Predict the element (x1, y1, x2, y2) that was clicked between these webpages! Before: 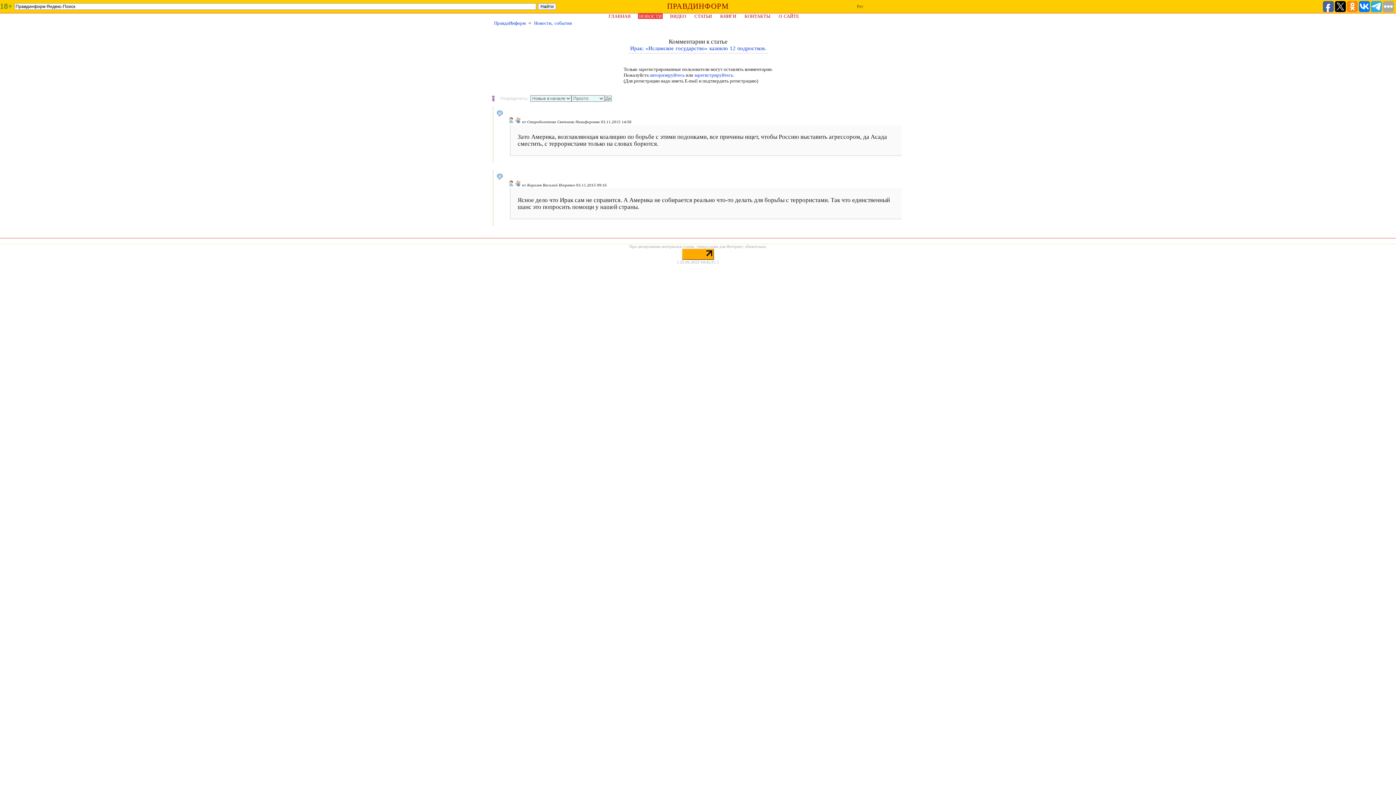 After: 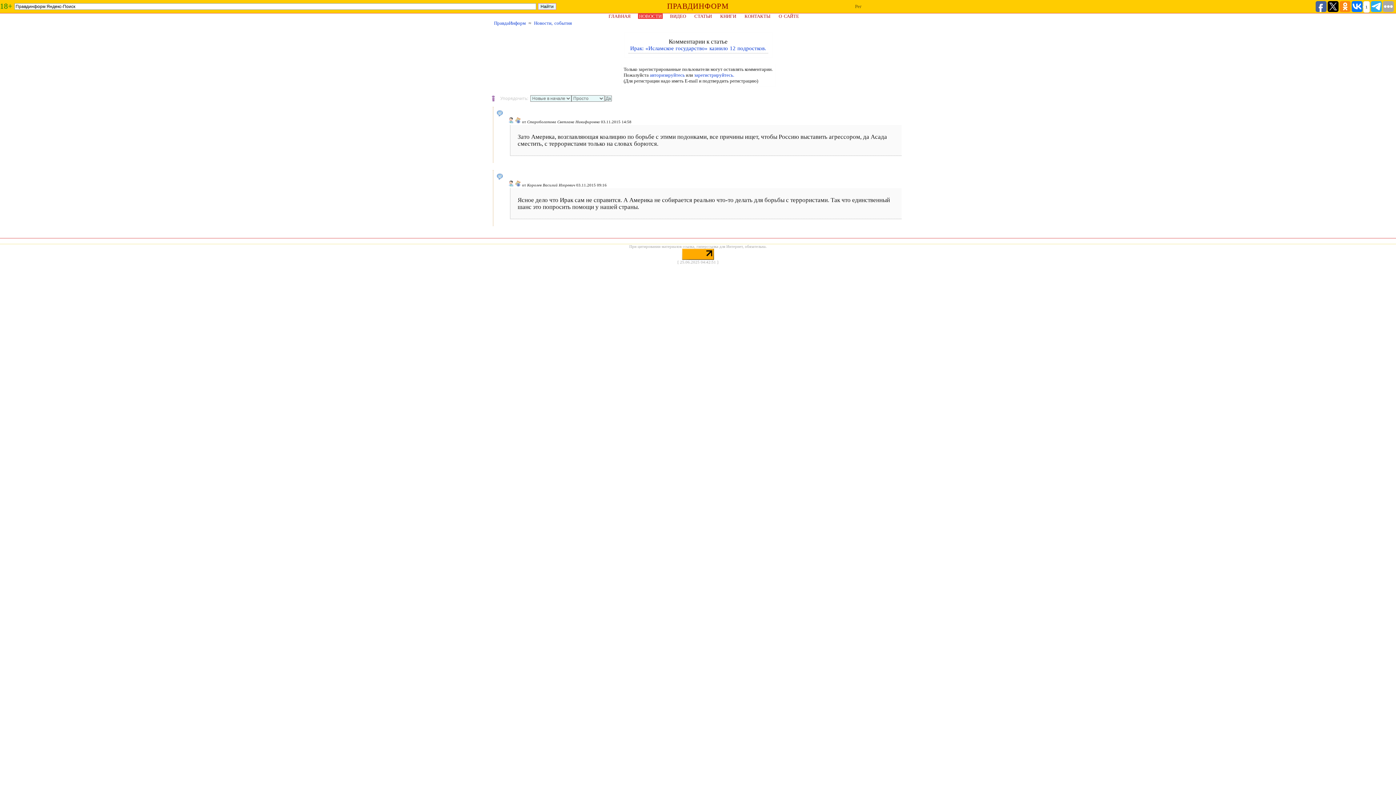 Action: bbox: (1359, 1, 1370, 12)